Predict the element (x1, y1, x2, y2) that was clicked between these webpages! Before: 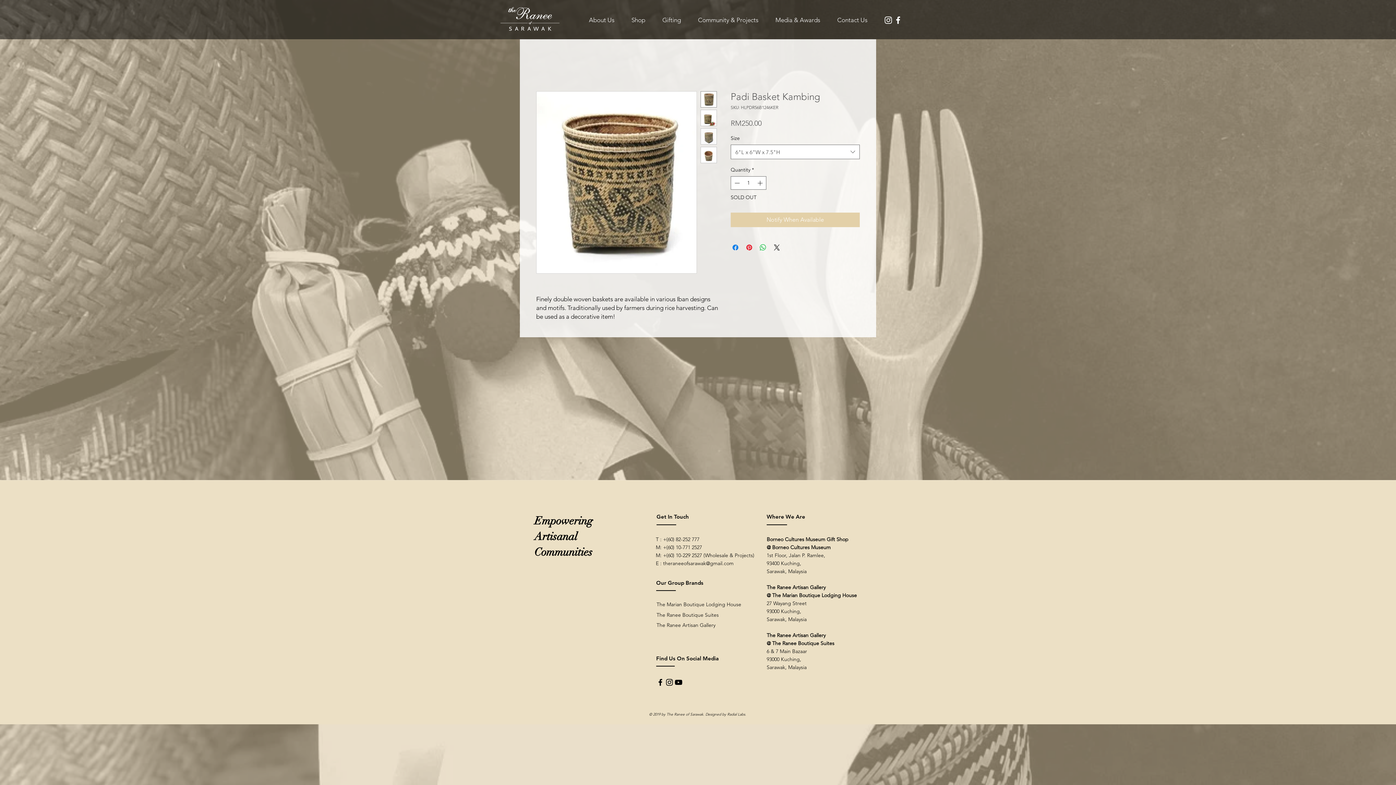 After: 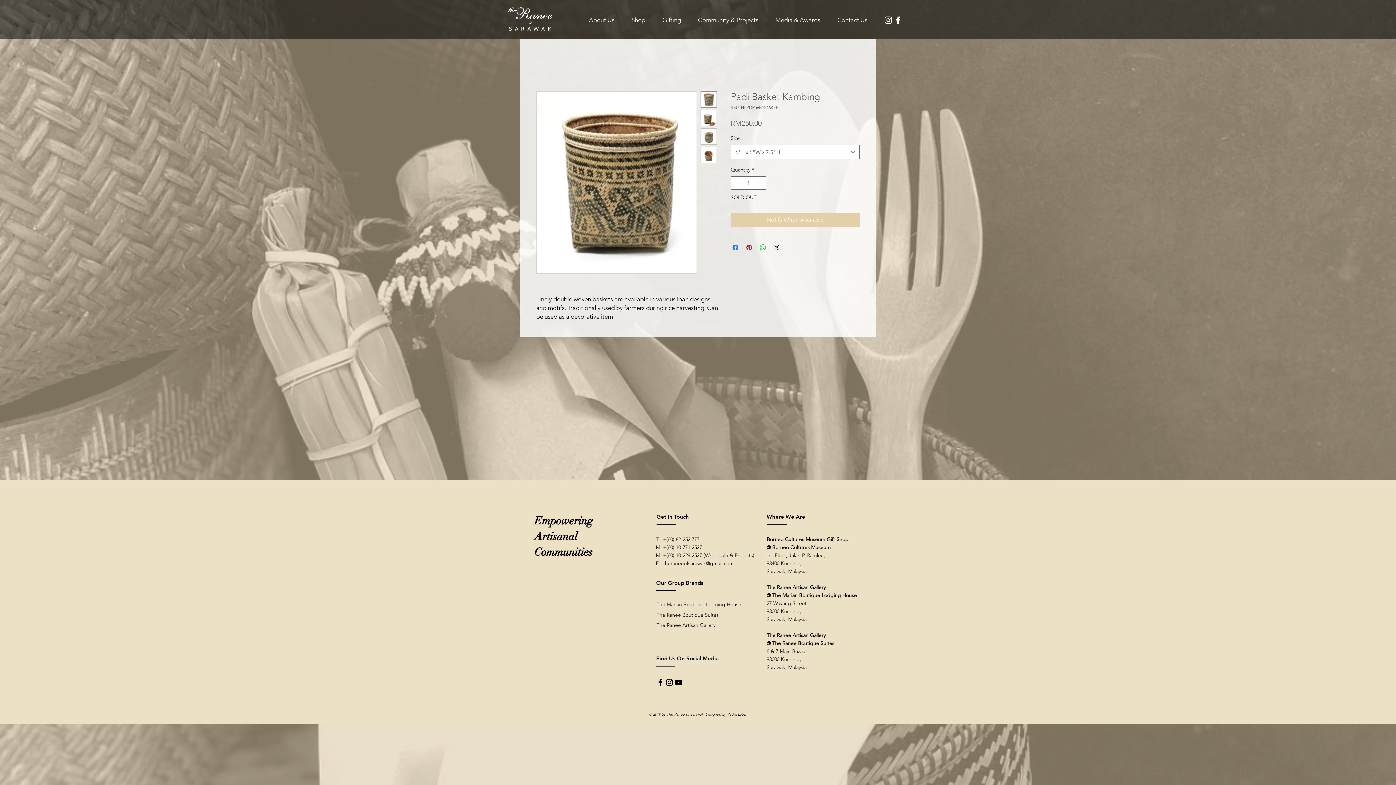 Action: bbox: (700, 91, 717, 107)